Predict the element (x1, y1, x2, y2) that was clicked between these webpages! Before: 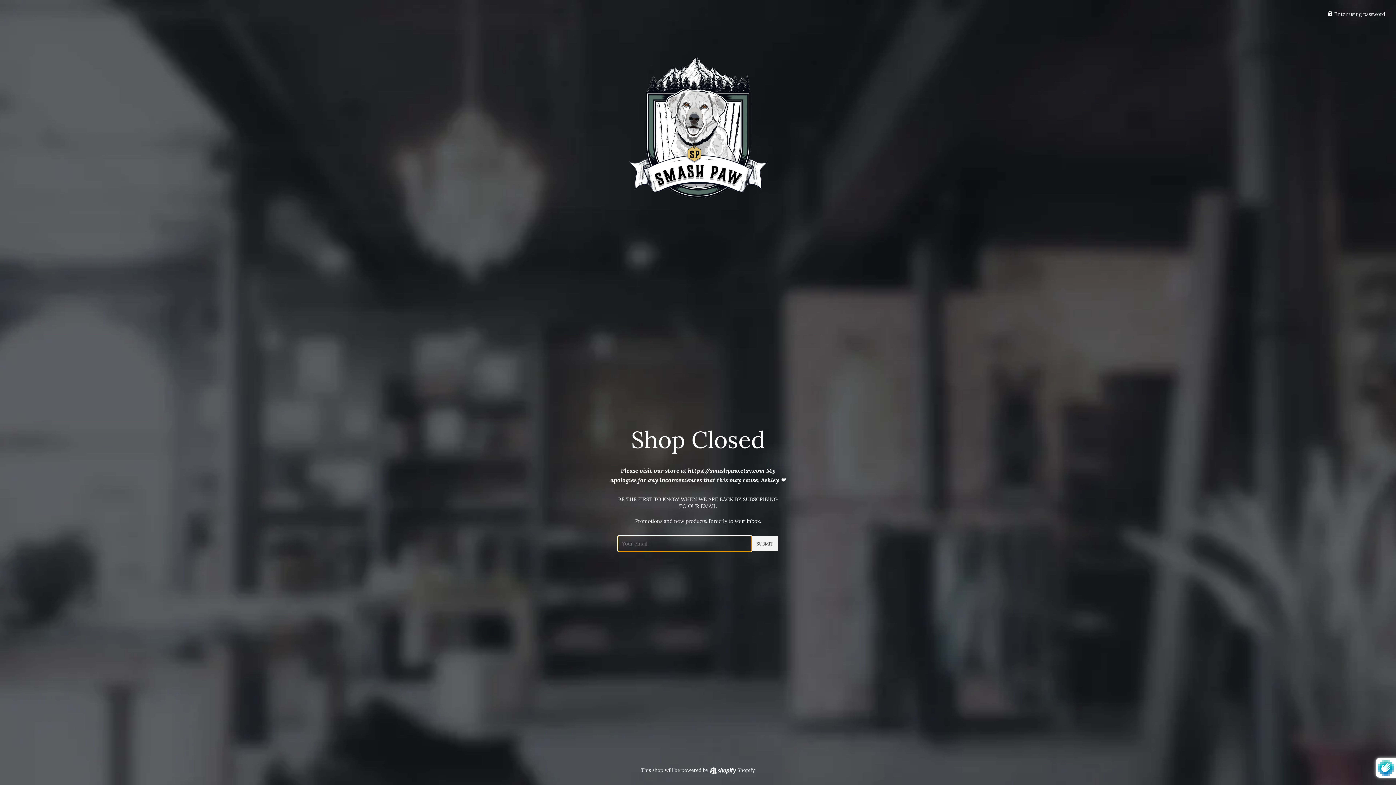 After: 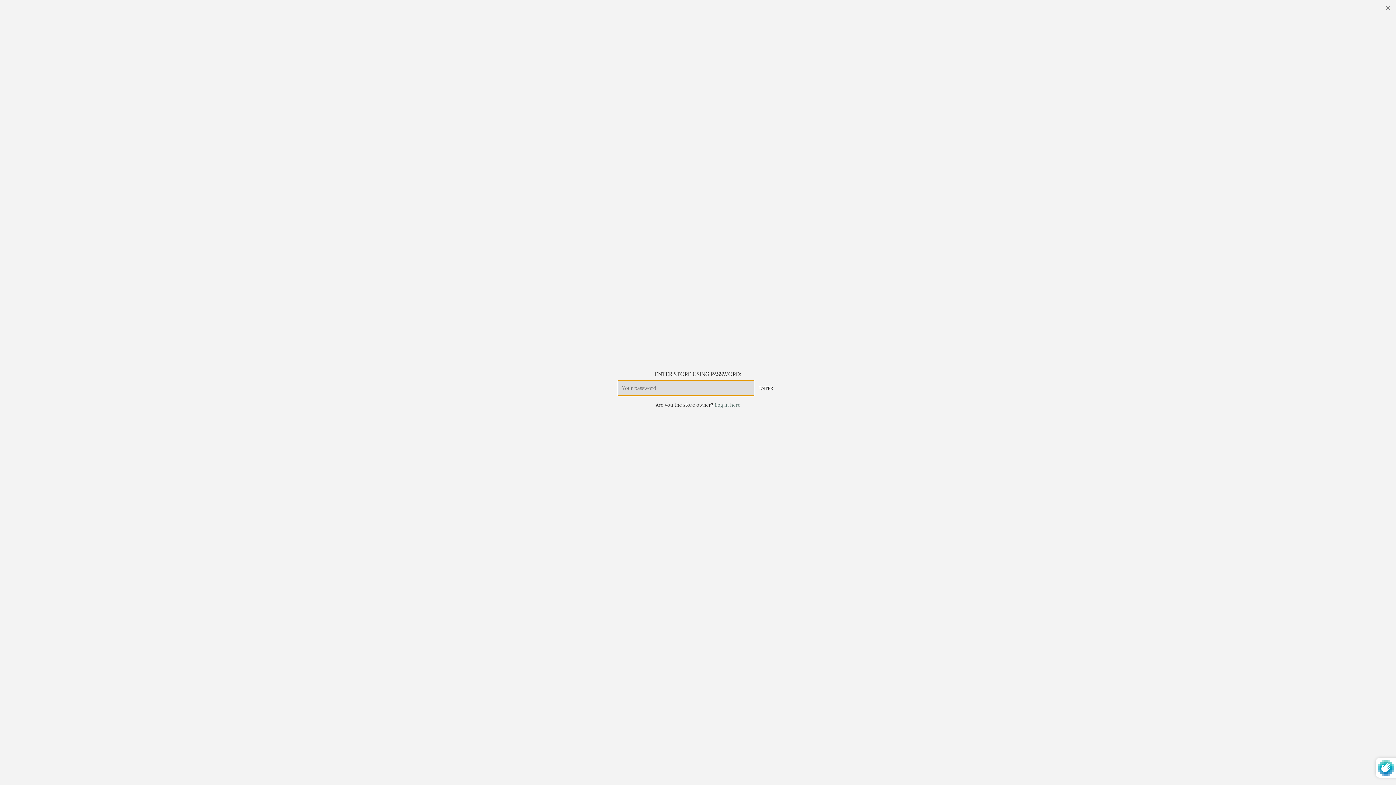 Action: label:  Enter using password bbox: (1328, 10, 1385, 17)